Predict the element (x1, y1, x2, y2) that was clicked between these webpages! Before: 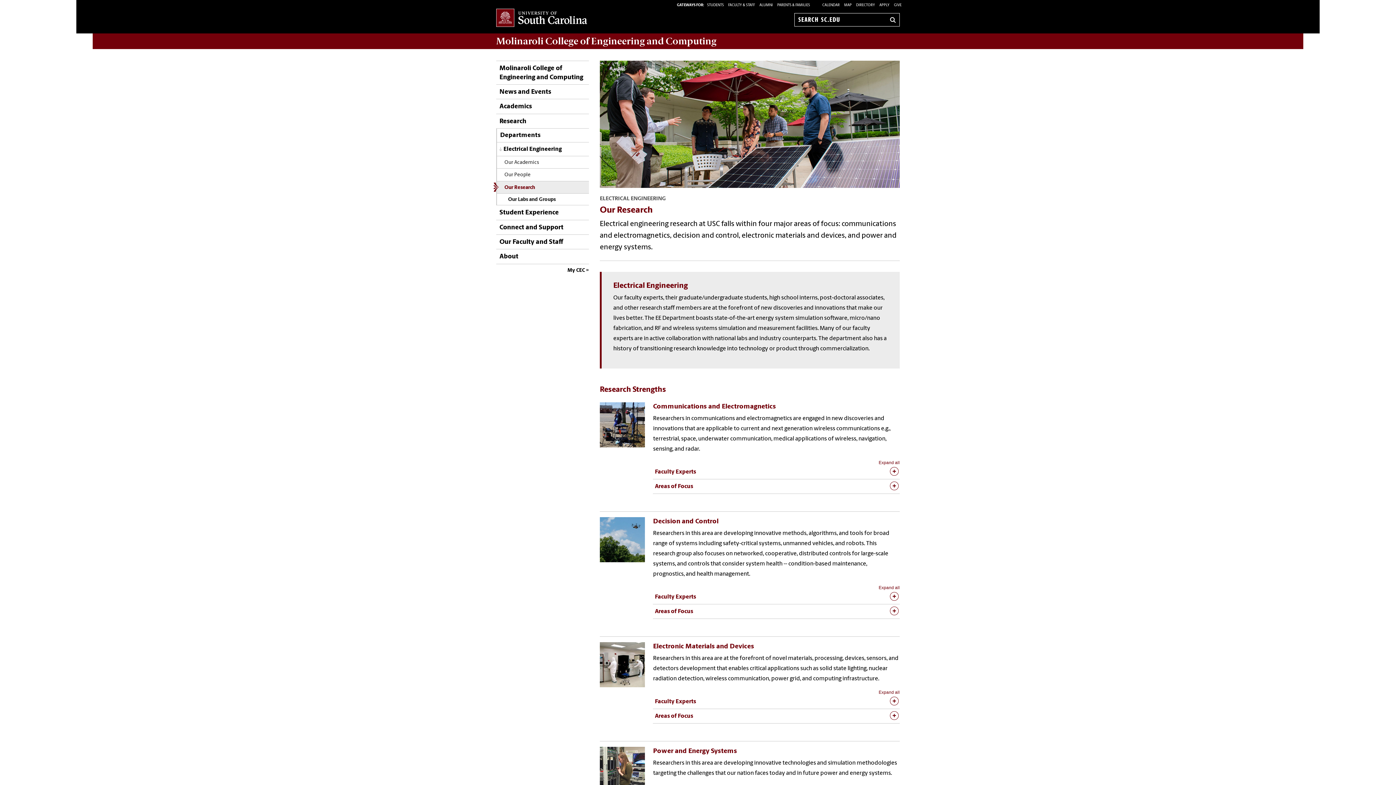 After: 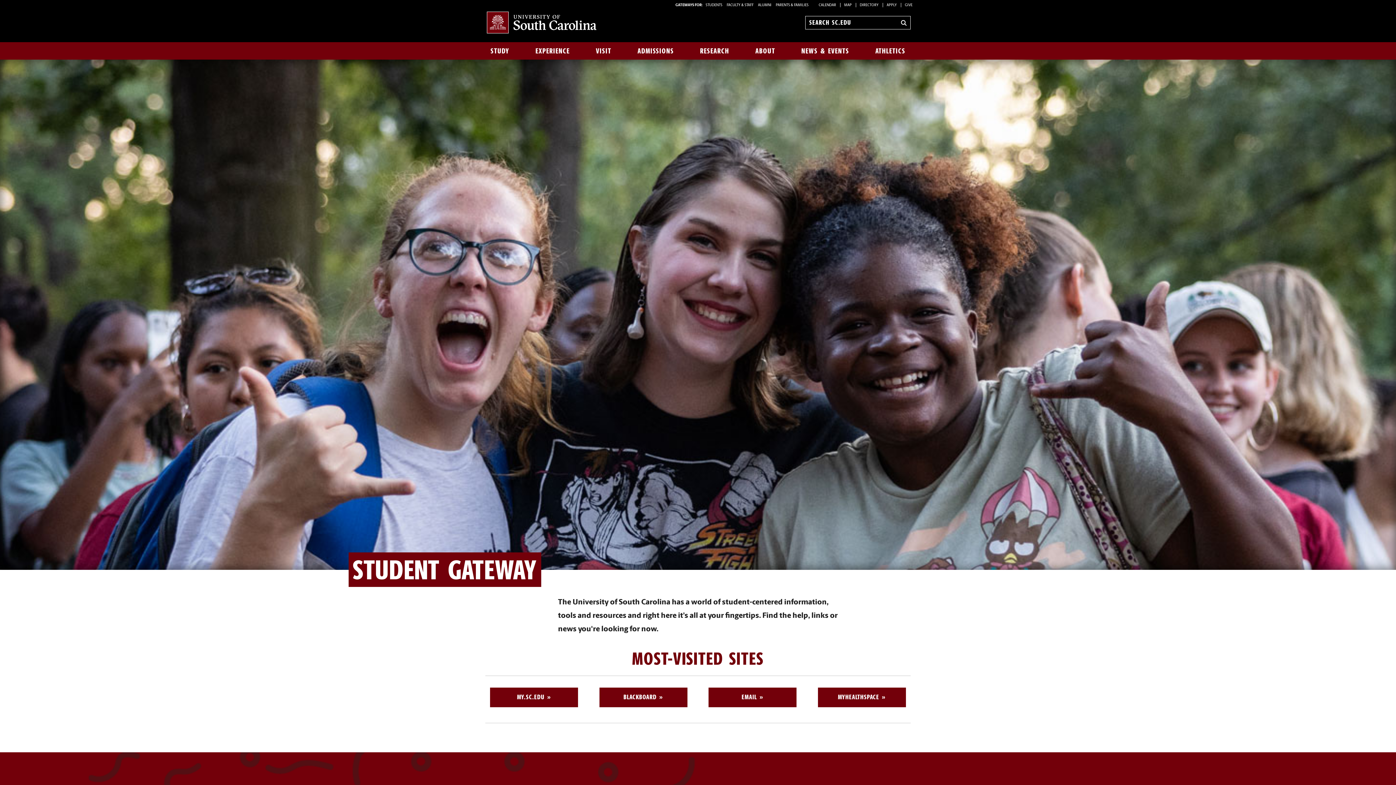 Action: bbox: (707, 3, 724, 7) label: STUDENTS 